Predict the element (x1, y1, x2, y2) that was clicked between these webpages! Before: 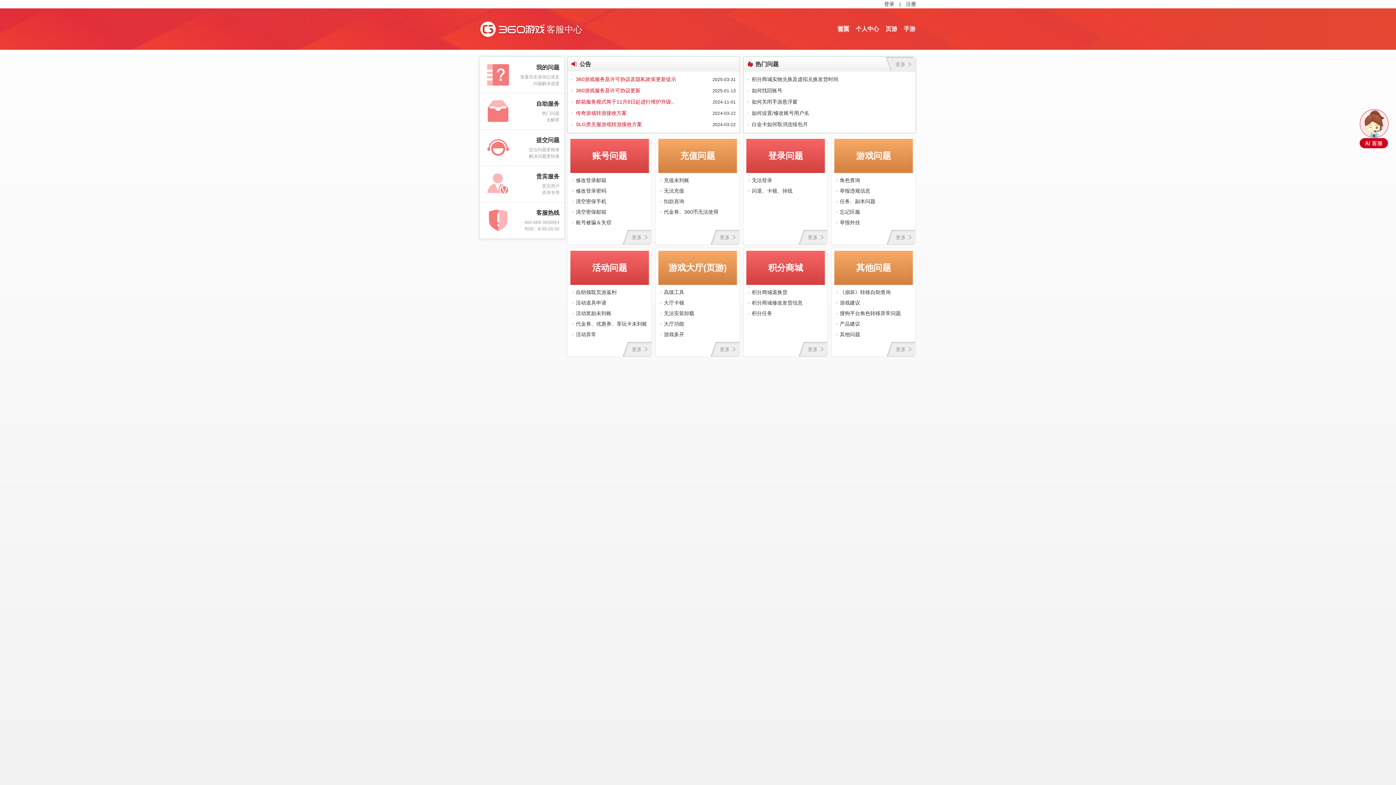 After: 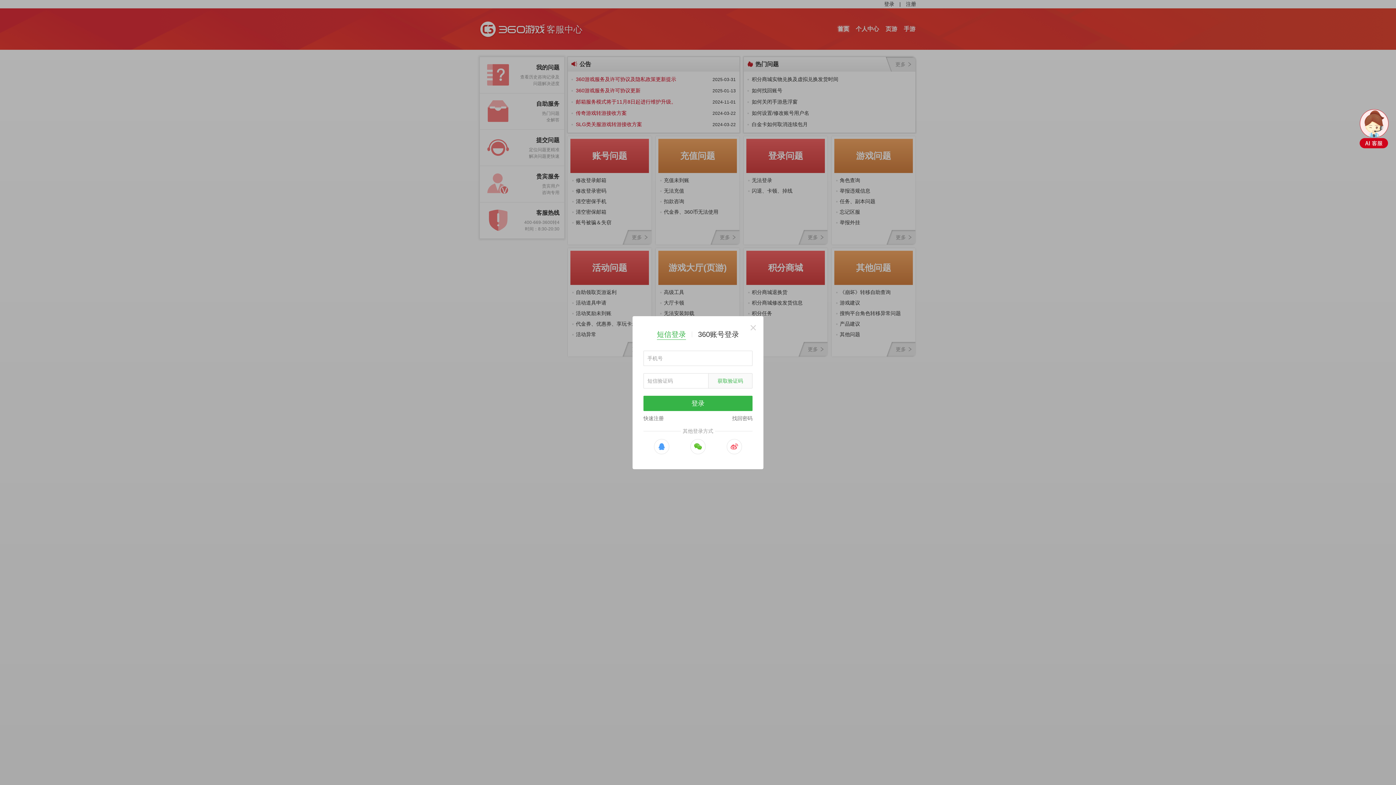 Action: bbox: (884, 0, 894, 8) label: 登录